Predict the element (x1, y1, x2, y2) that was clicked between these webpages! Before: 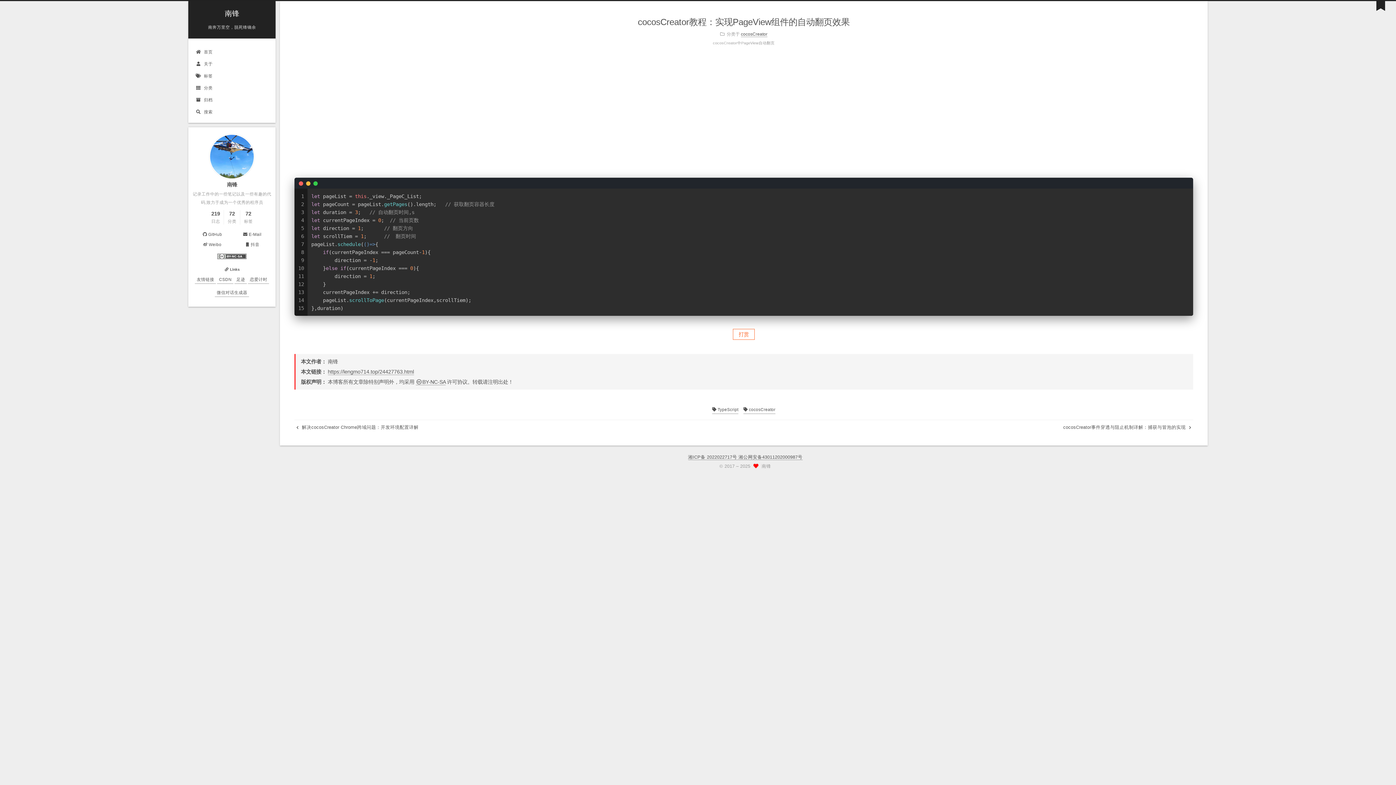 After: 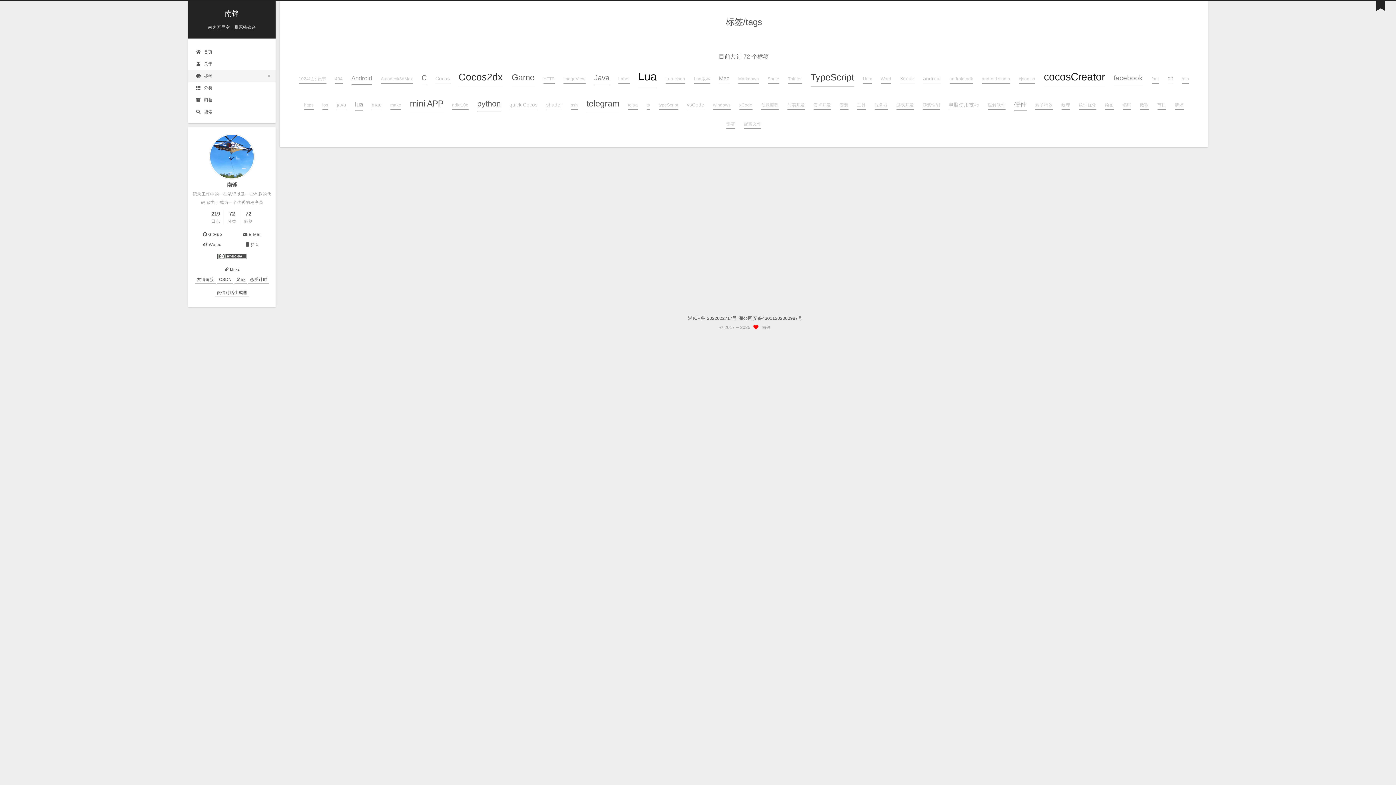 Action: bbox: (188, 69, 275, 81) label: 标签